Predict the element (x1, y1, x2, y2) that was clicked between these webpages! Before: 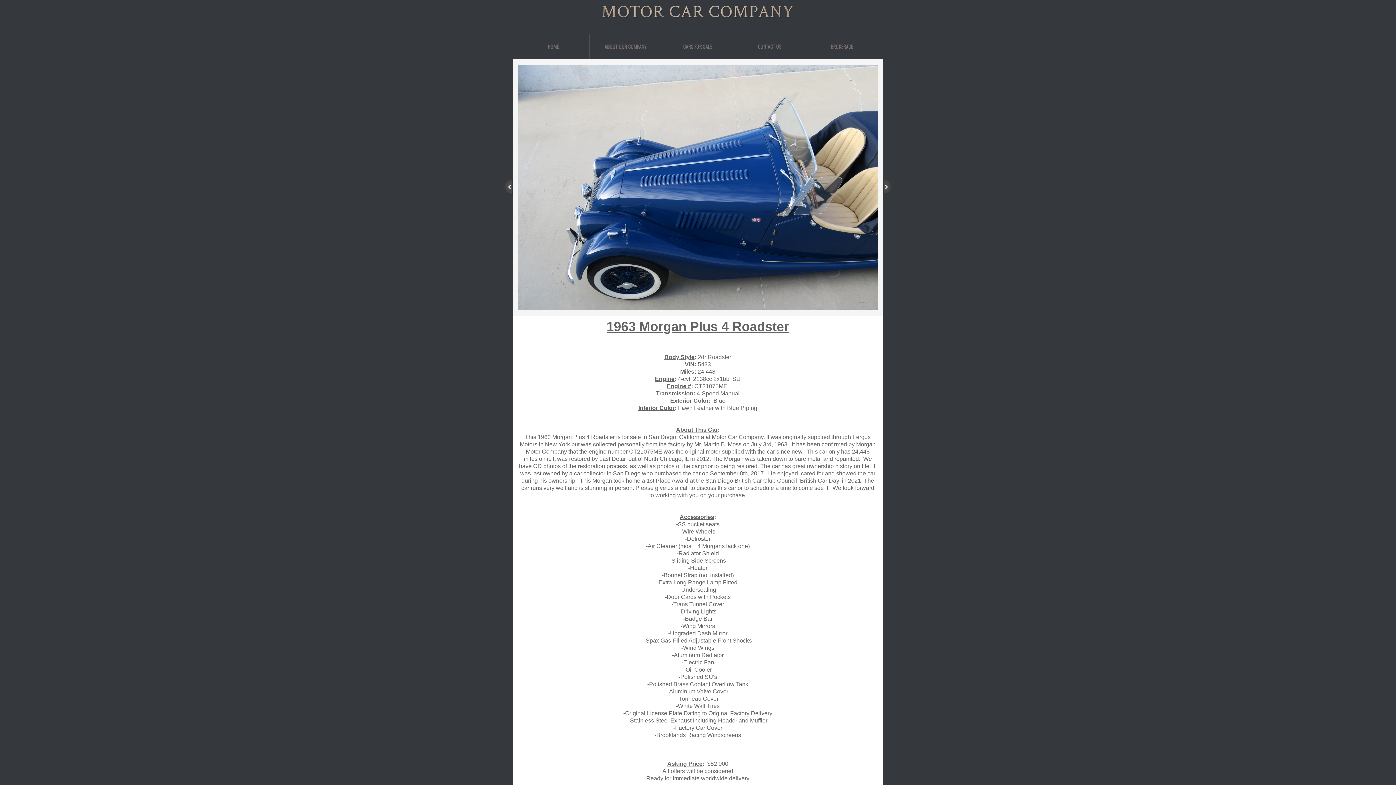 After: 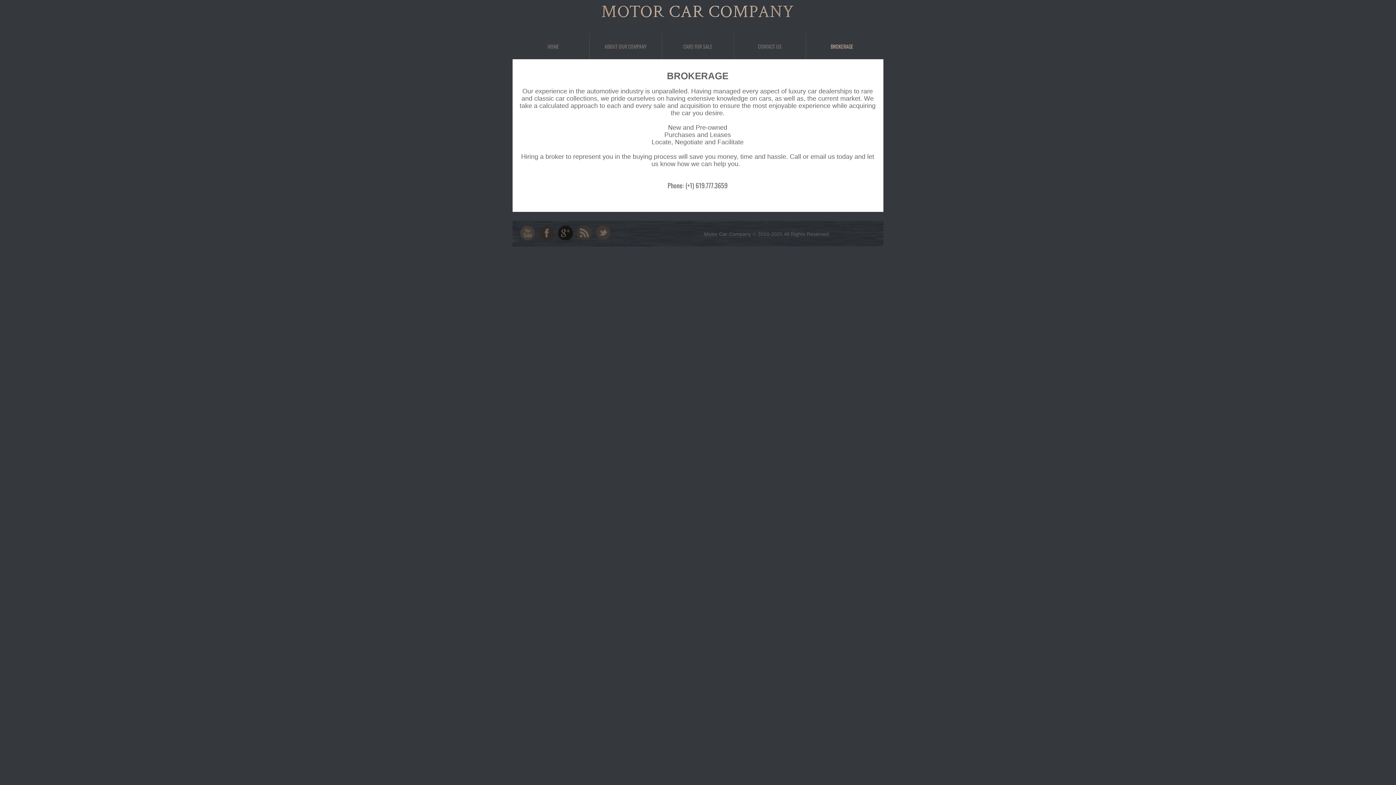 Action: bbox: (830, 42, 853, 50) label: BROKERAGE